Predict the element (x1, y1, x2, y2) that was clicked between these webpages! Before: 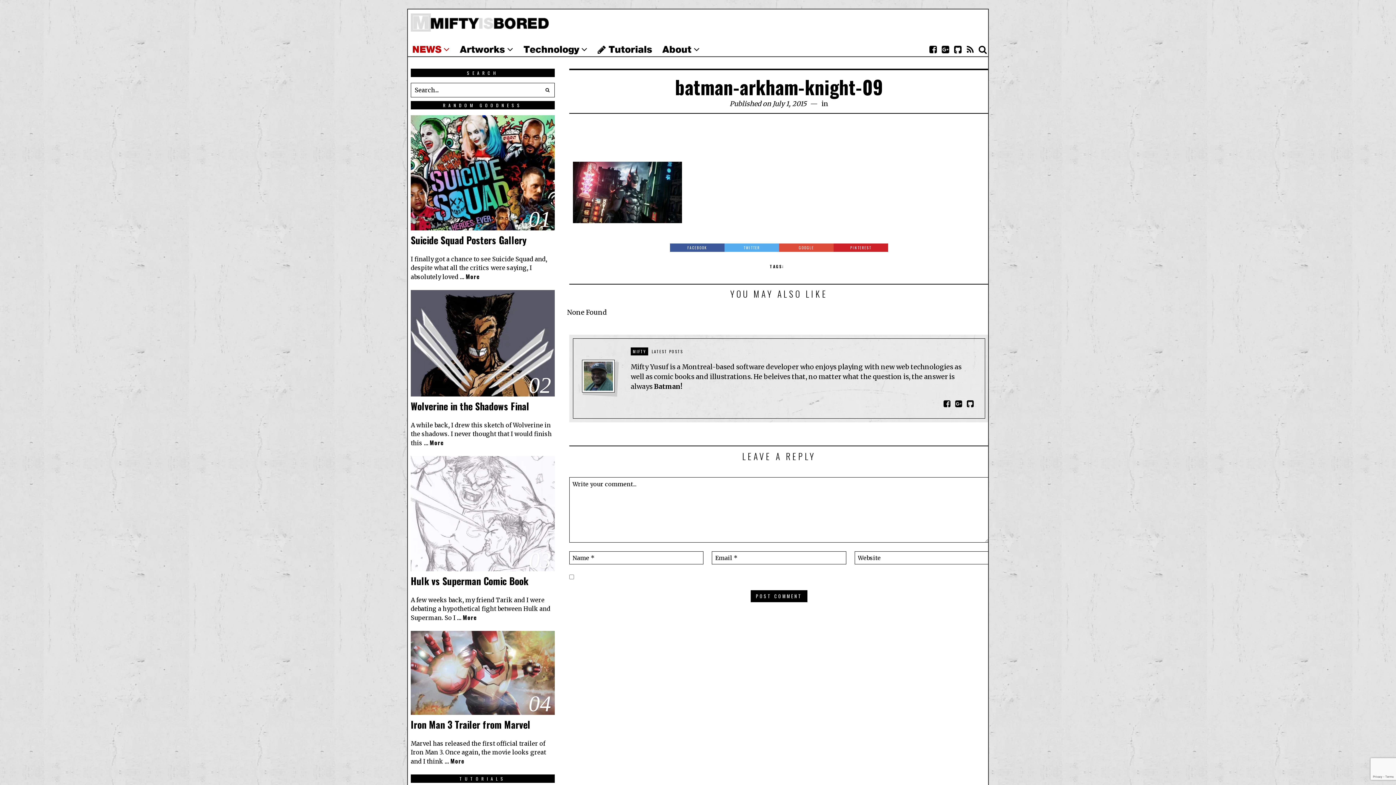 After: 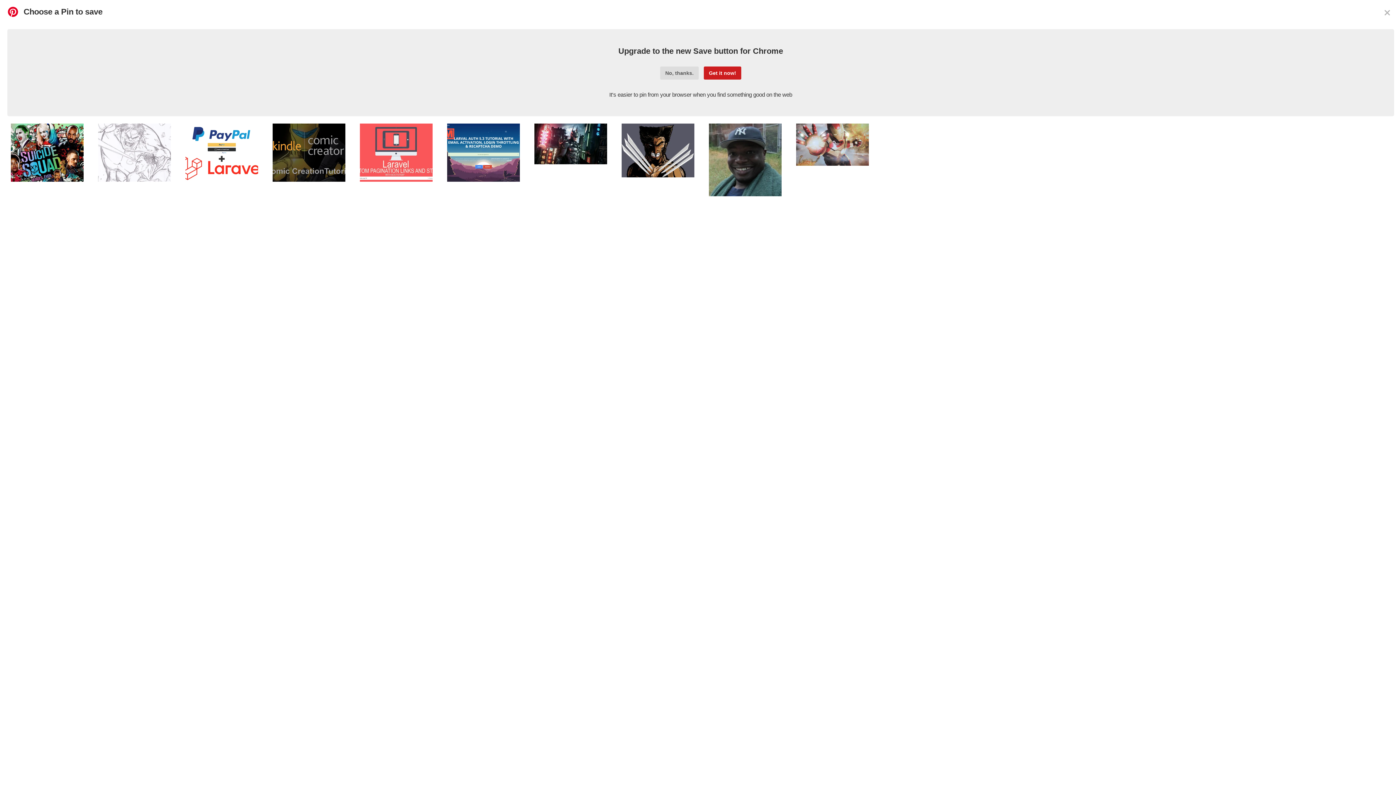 Action: bbox: (833, 243, 888, 251) label: PINTEREST